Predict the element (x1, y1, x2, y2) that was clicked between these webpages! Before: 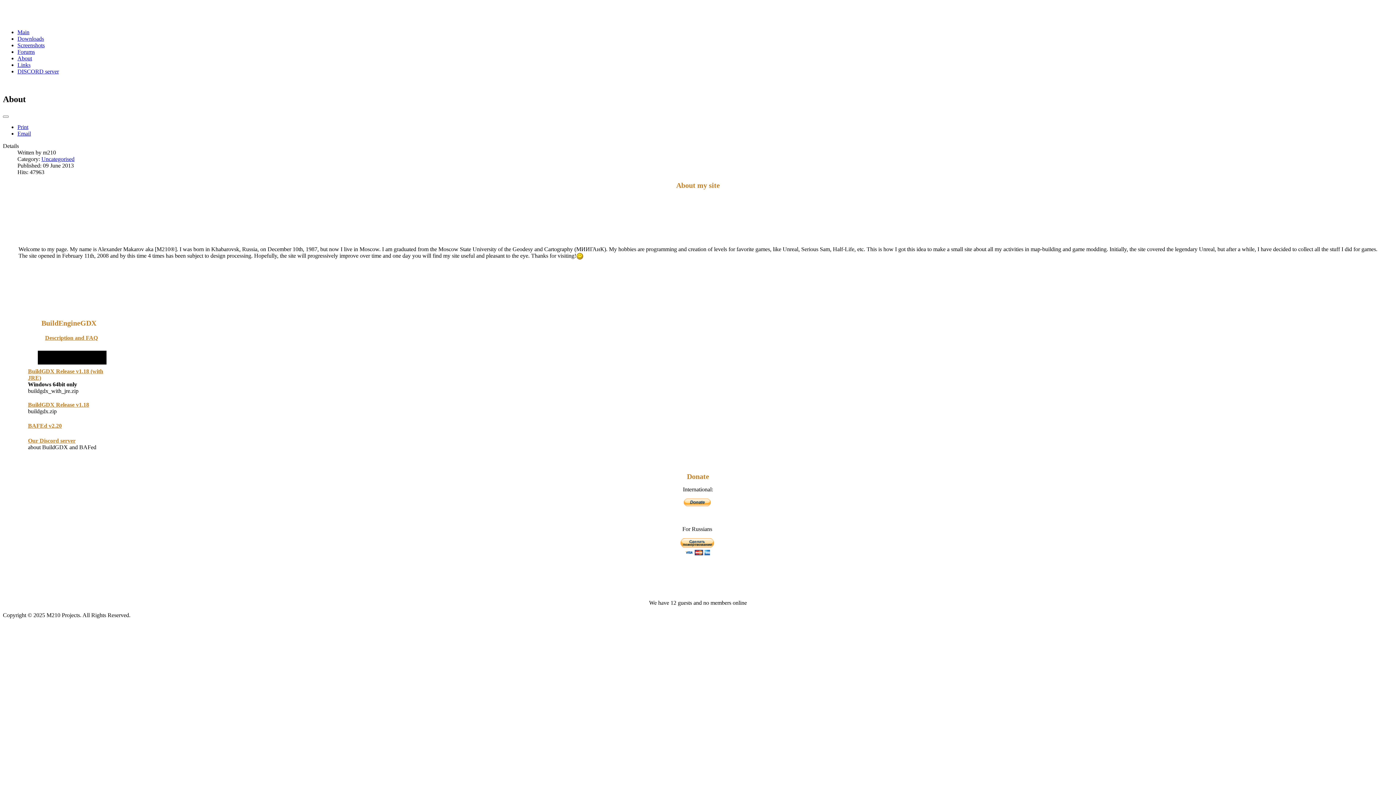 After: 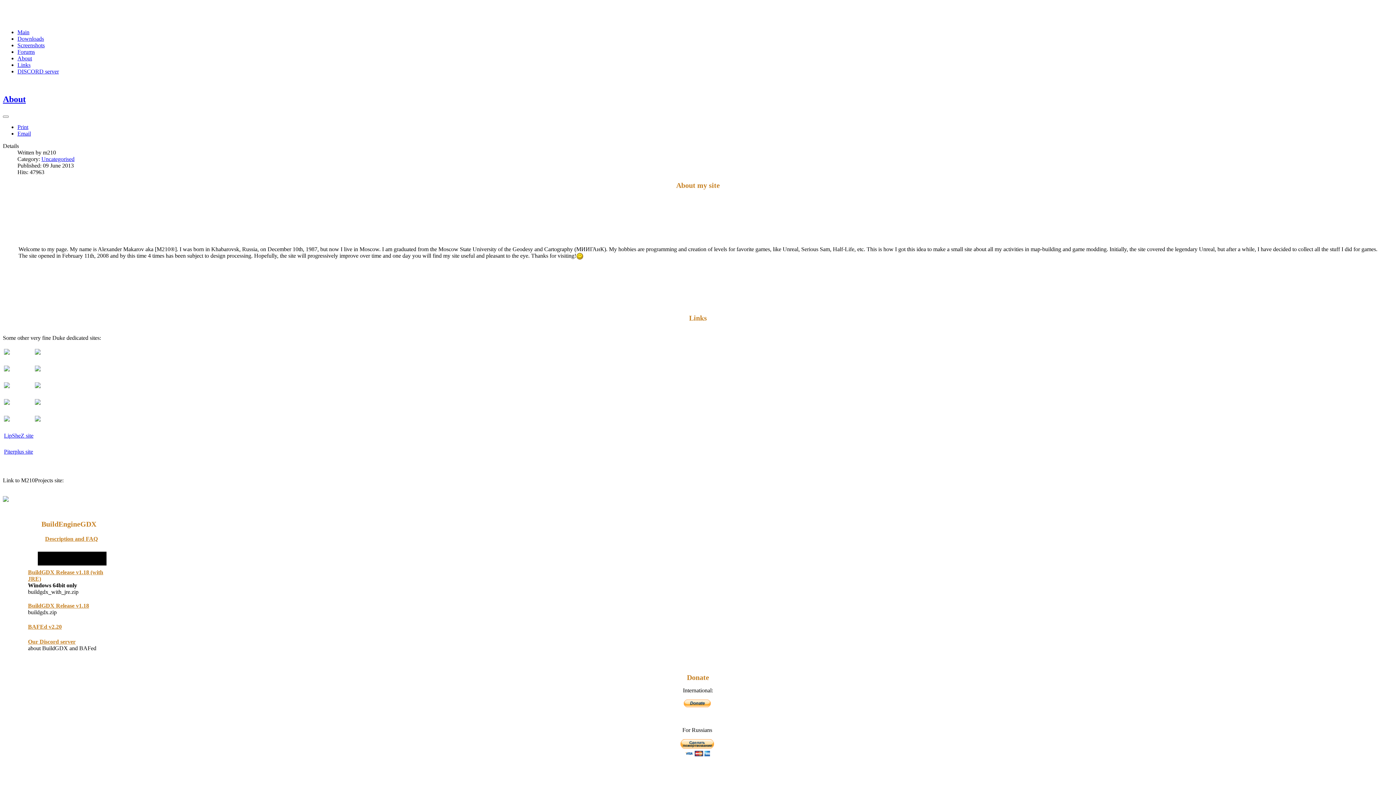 Action: label: Uncategorised bbox: (41, 155, 74, 162)